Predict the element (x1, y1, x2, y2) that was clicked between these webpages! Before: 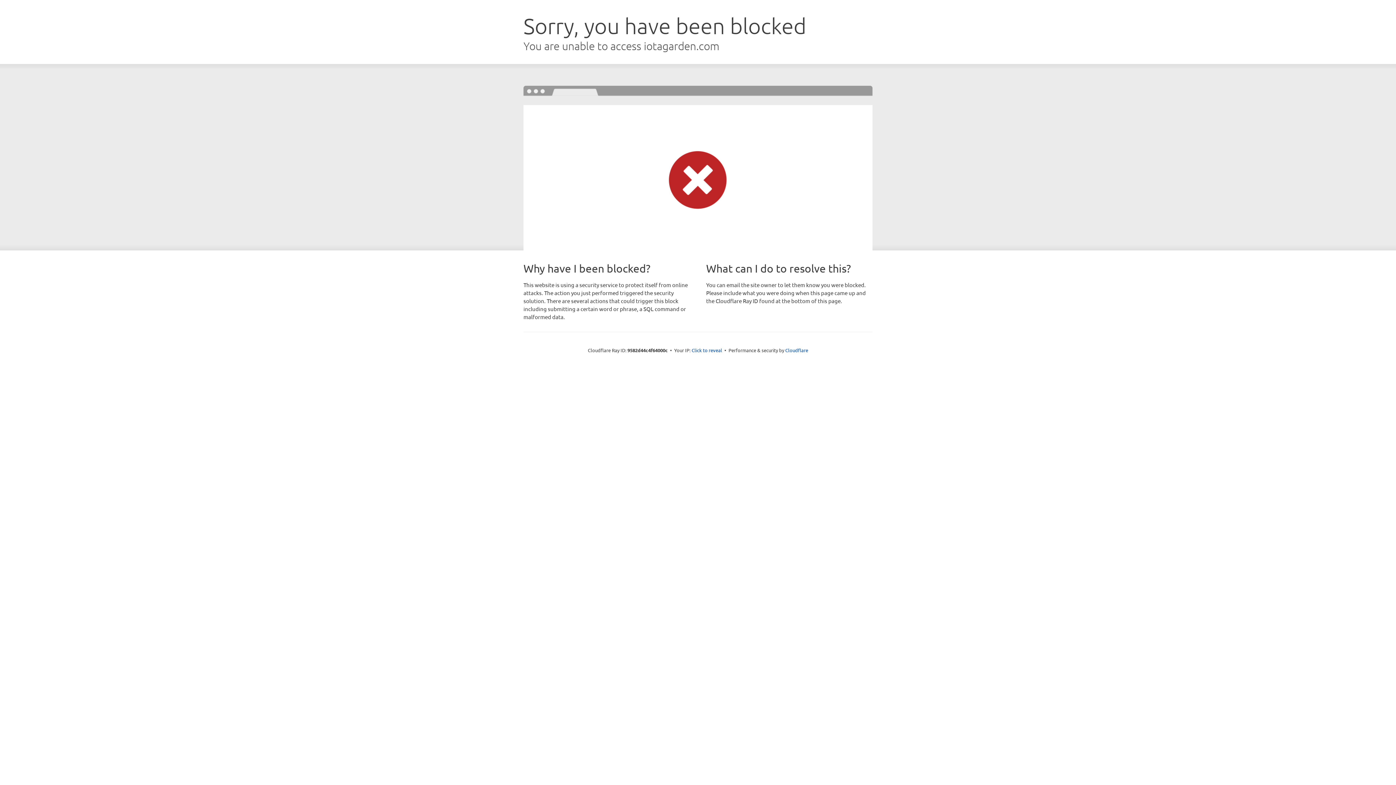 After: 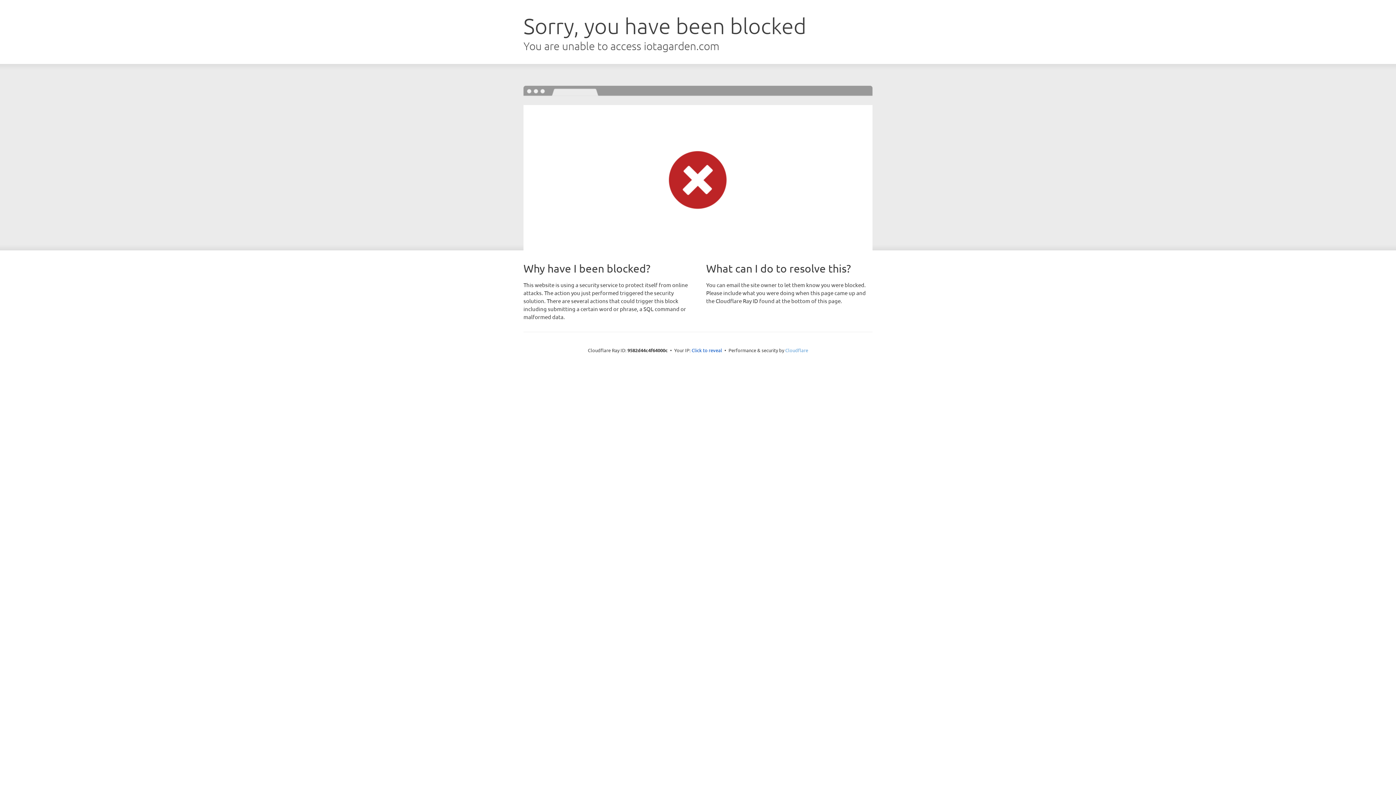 Action: bbox: (785, 347, 808, 353) label: Cloudflare